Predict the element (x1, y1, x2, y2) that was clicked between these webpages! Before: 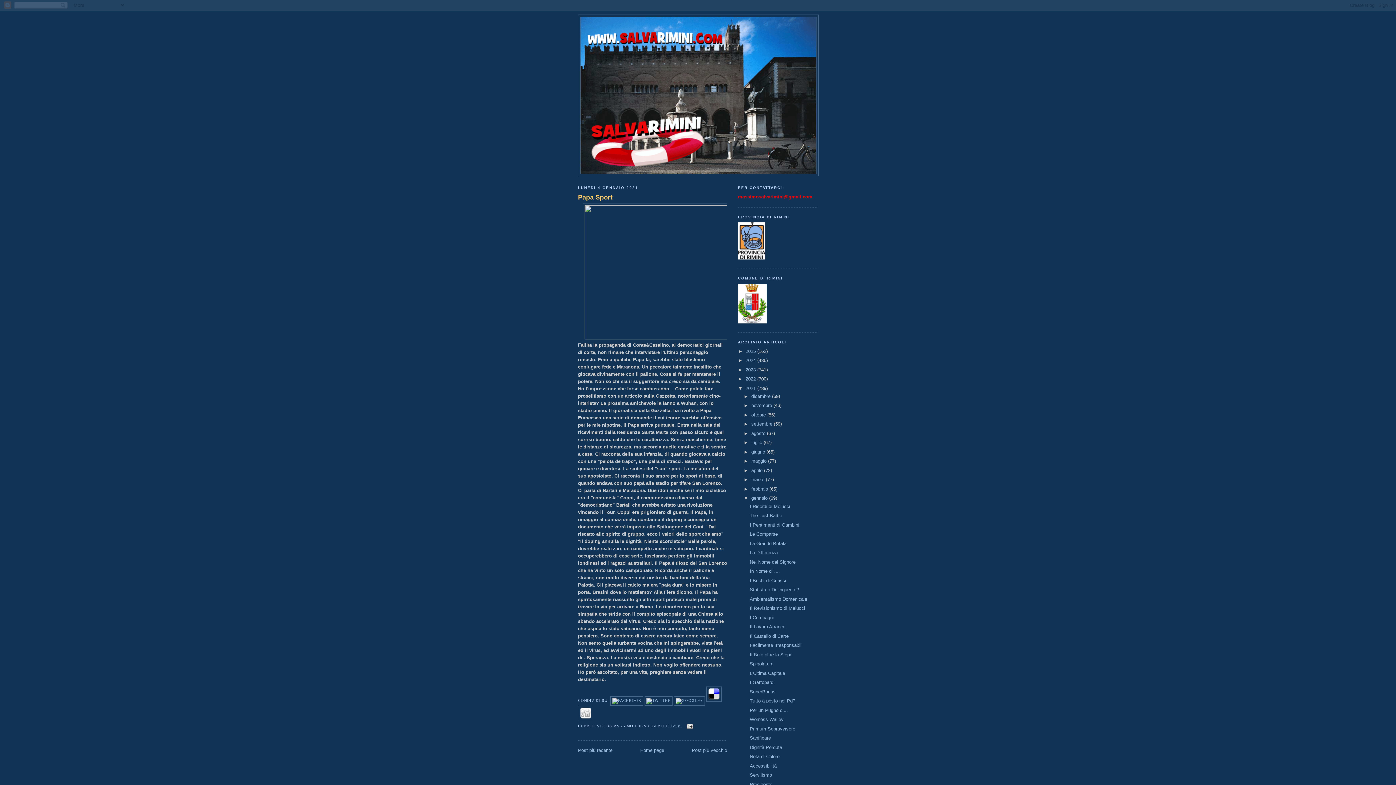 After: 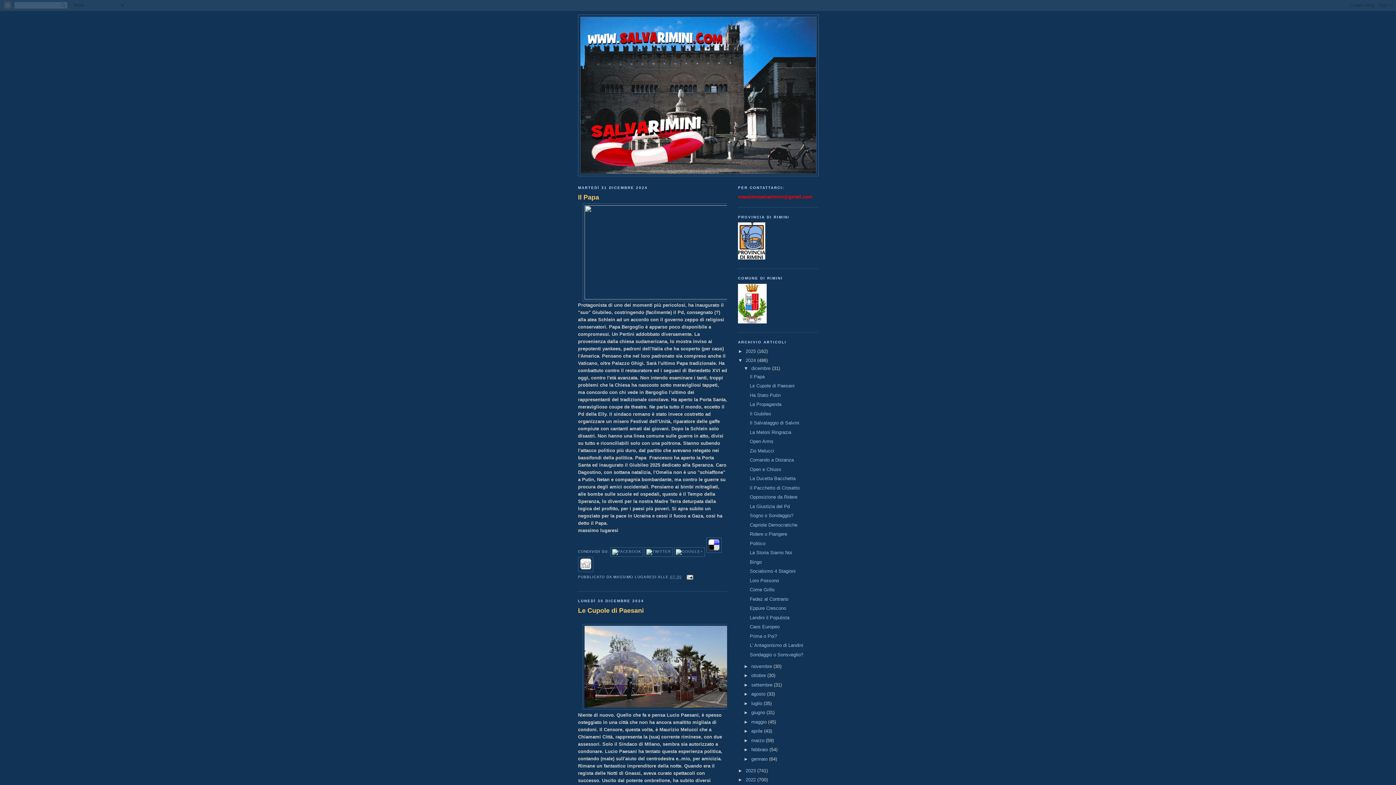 Action: bbox: (745, 357, 757, 363) label: 2024 